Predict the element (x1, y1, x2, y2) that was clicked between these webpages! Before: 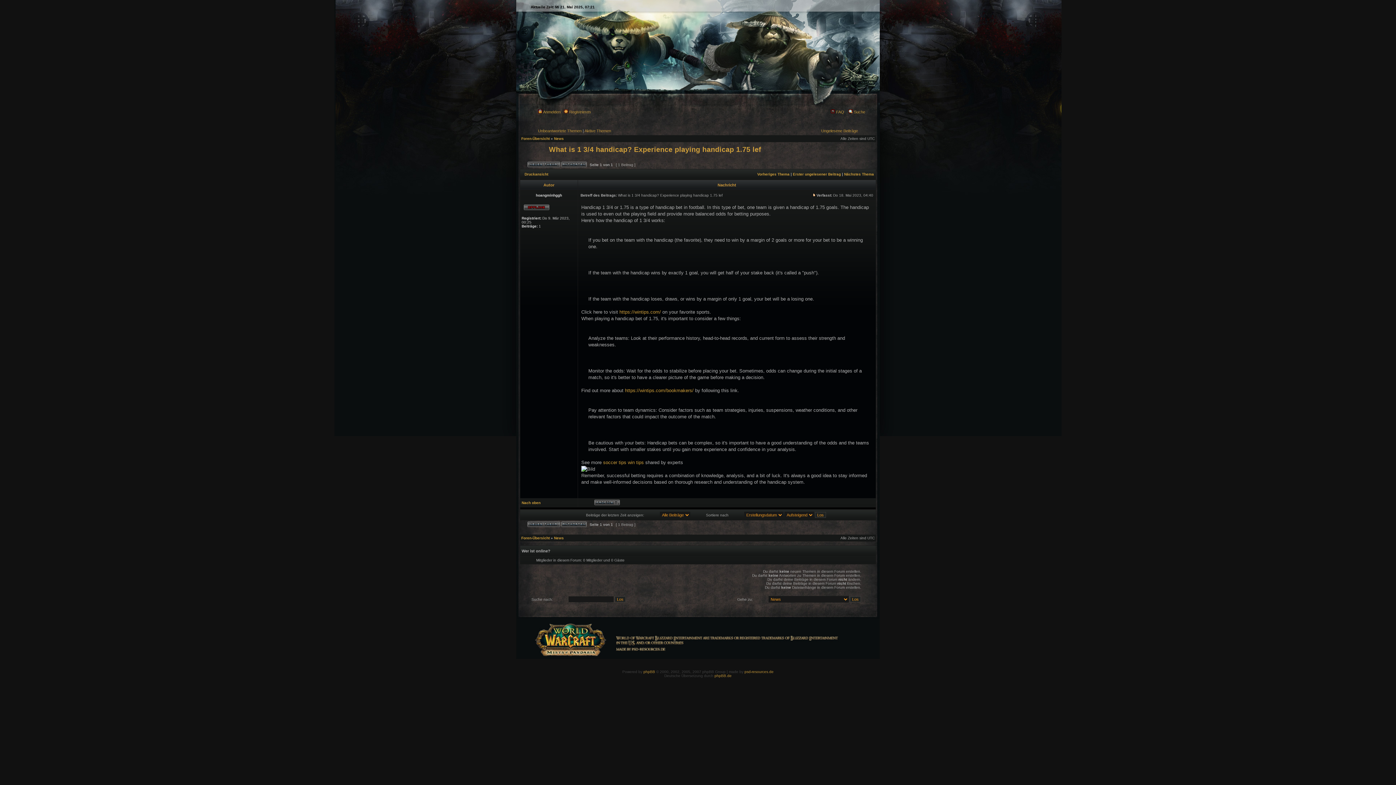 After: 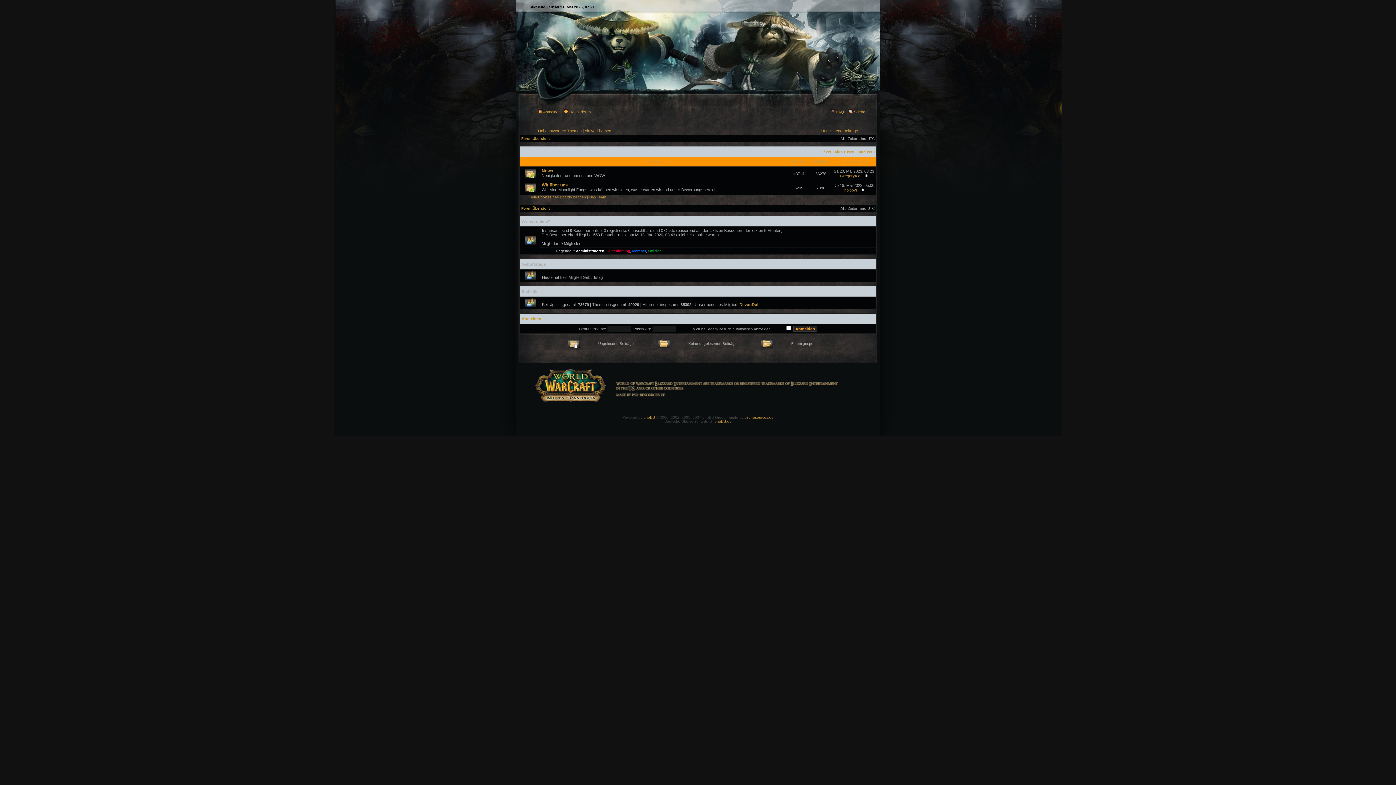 Action: label: Foren-Übersicht bbox: (521, 536, 549, 540)